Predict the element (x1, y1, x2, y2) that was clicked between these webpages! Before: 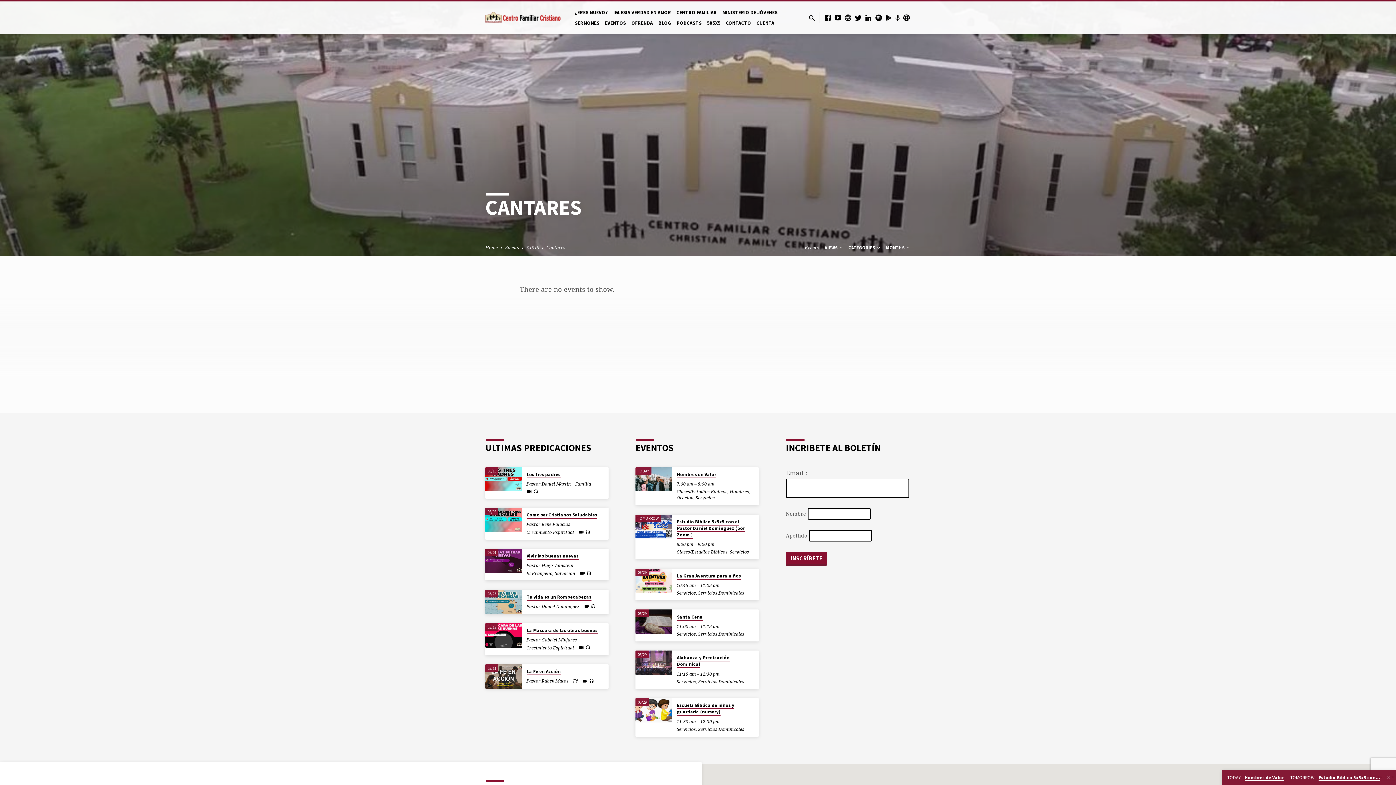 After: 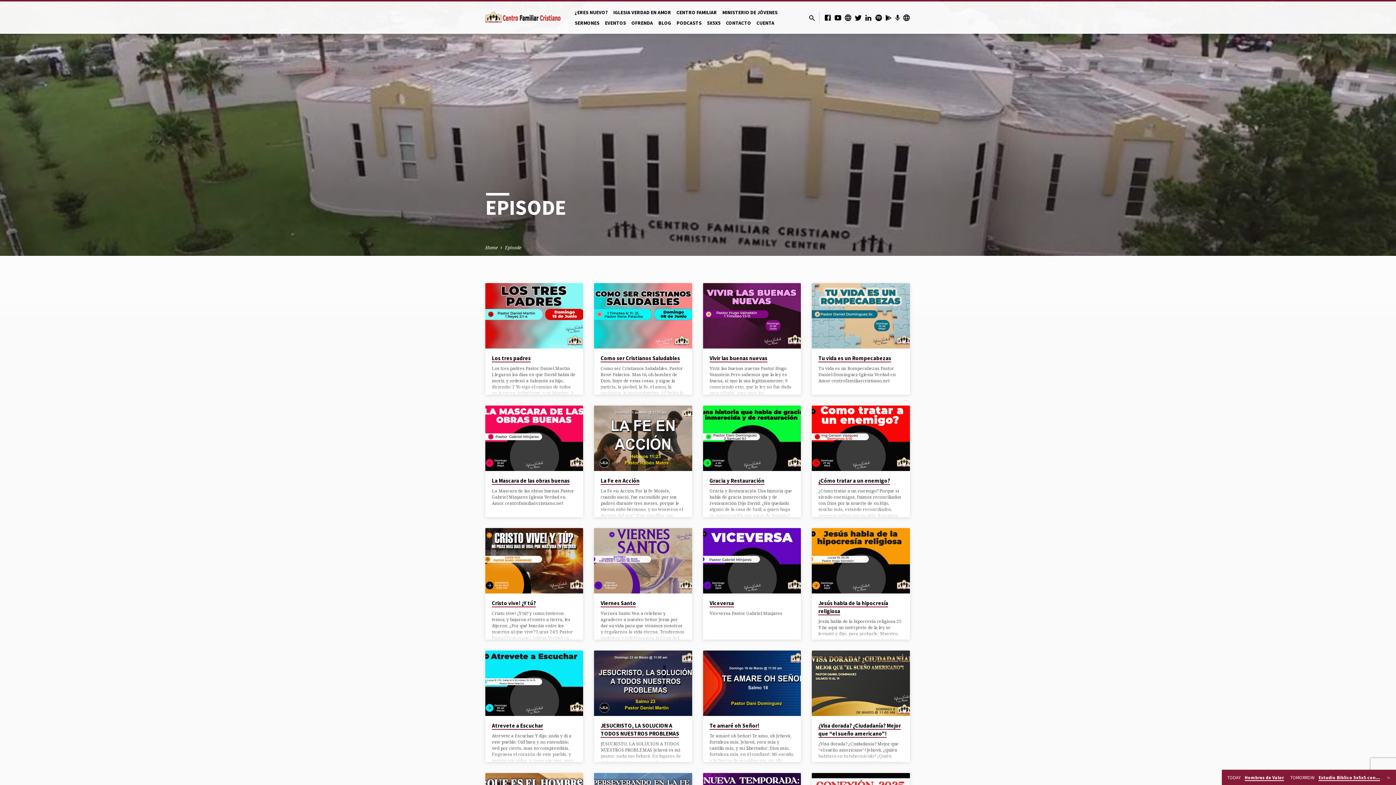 Action: label: PODCASTS bbox: (676, 19, 701, 33)